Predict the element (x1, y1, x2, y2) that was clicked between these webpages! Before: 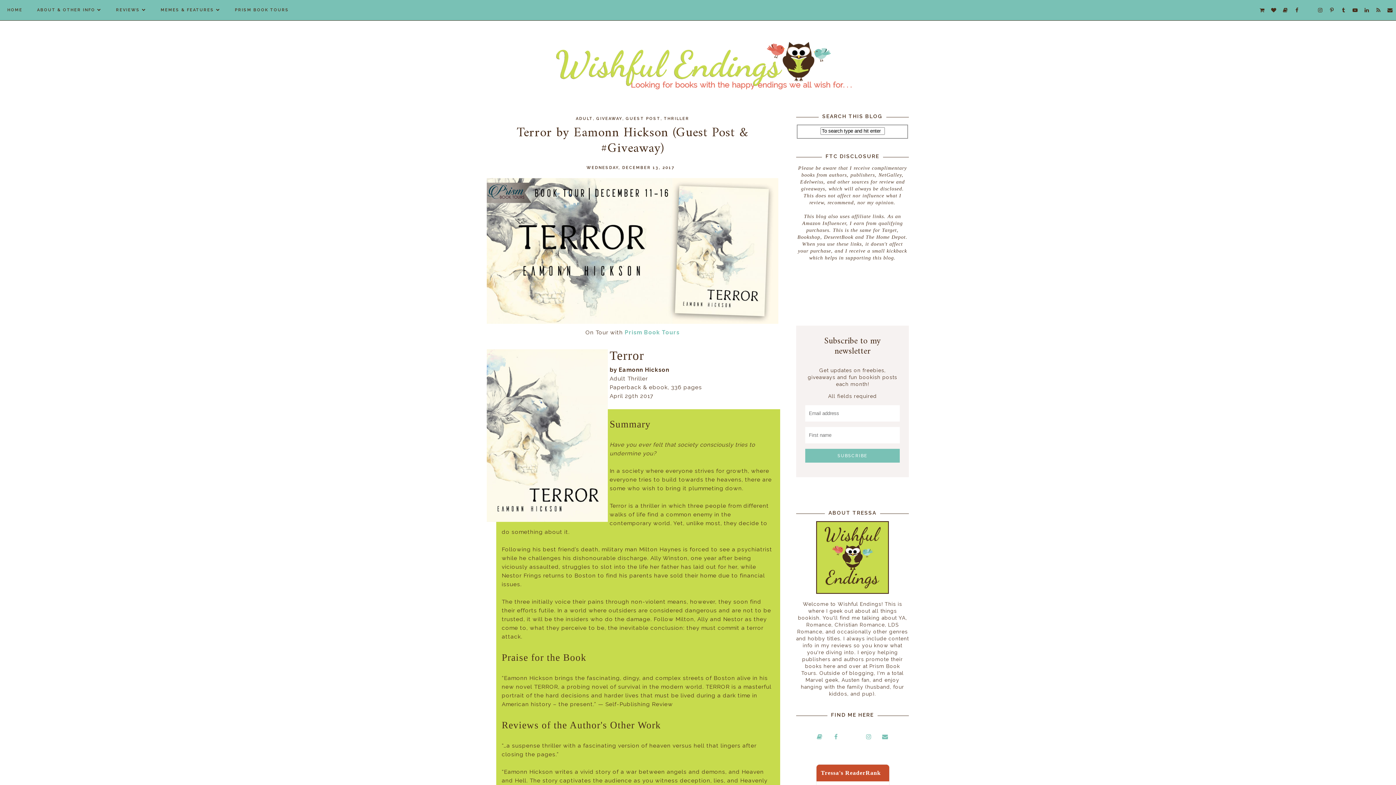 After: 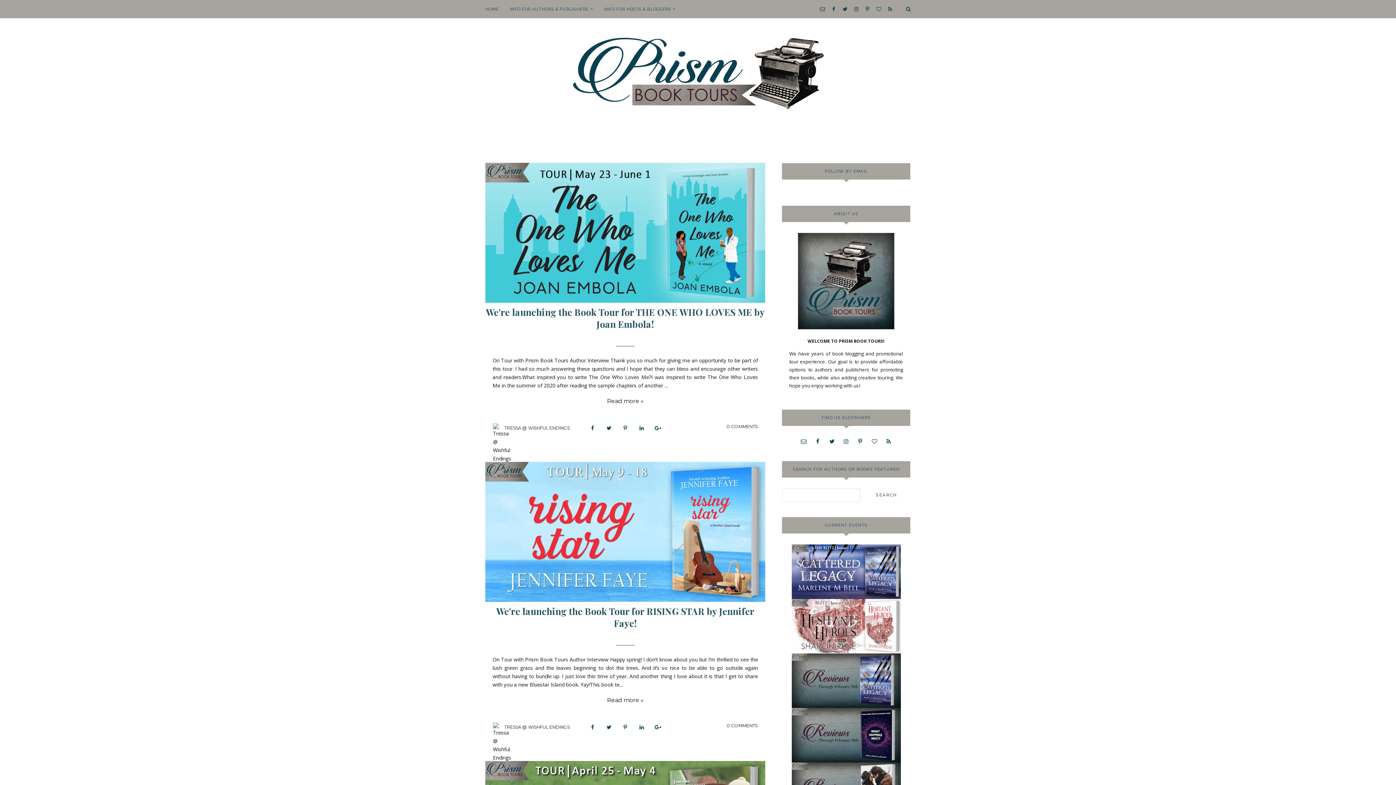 Action: bbox: (227, 0, 296, 20) label: PRISM BOOK TOURS